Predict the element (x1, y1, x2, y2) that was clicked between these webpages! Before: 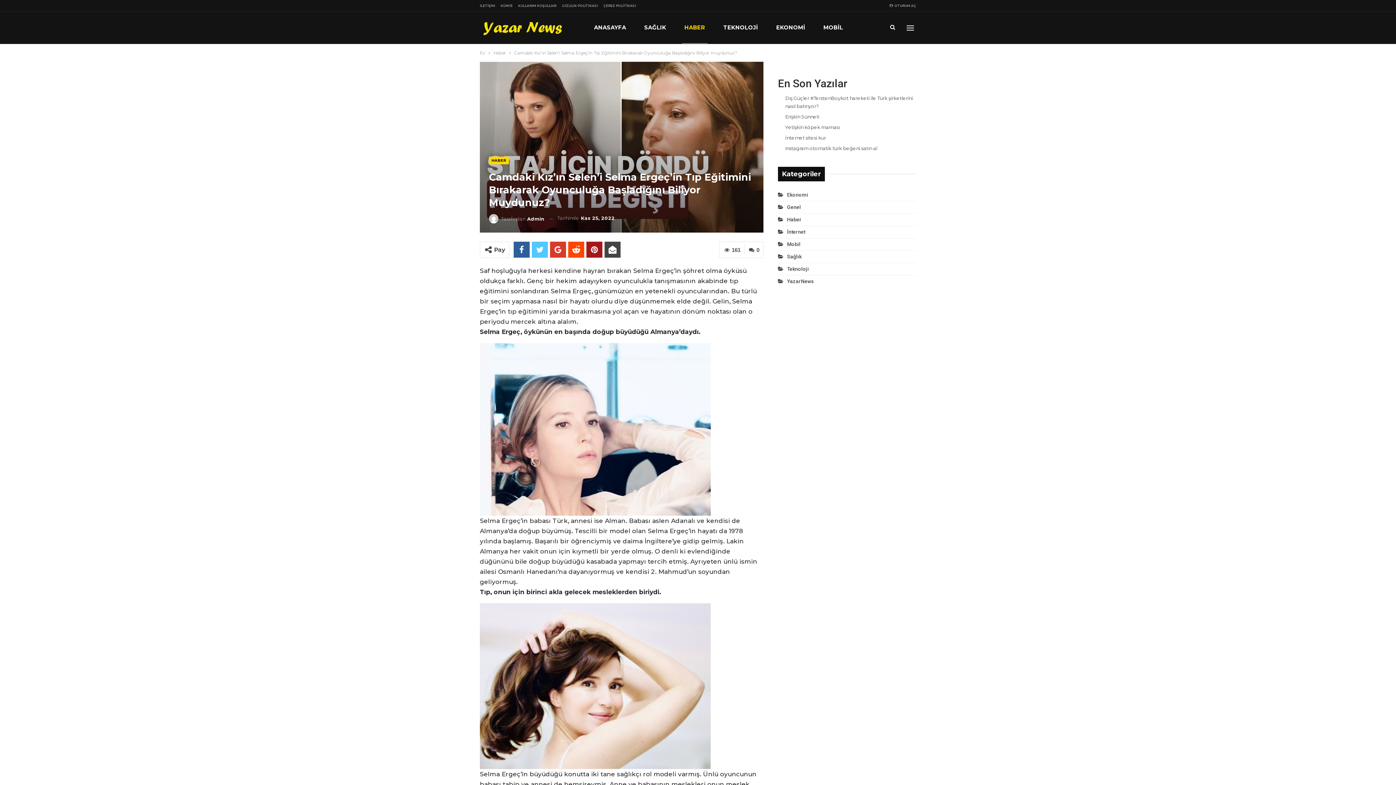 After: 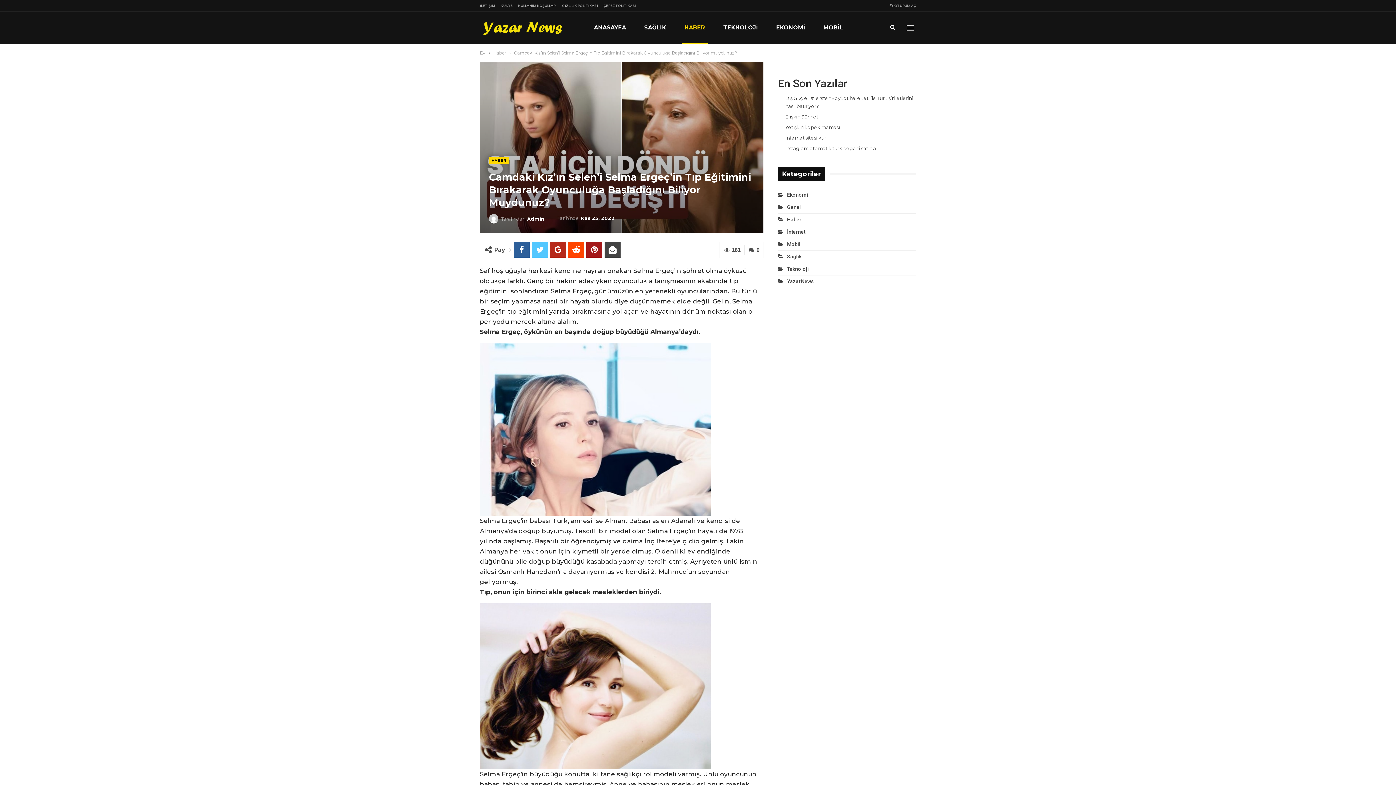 Action: bbox: (550, 241, 566, 257)